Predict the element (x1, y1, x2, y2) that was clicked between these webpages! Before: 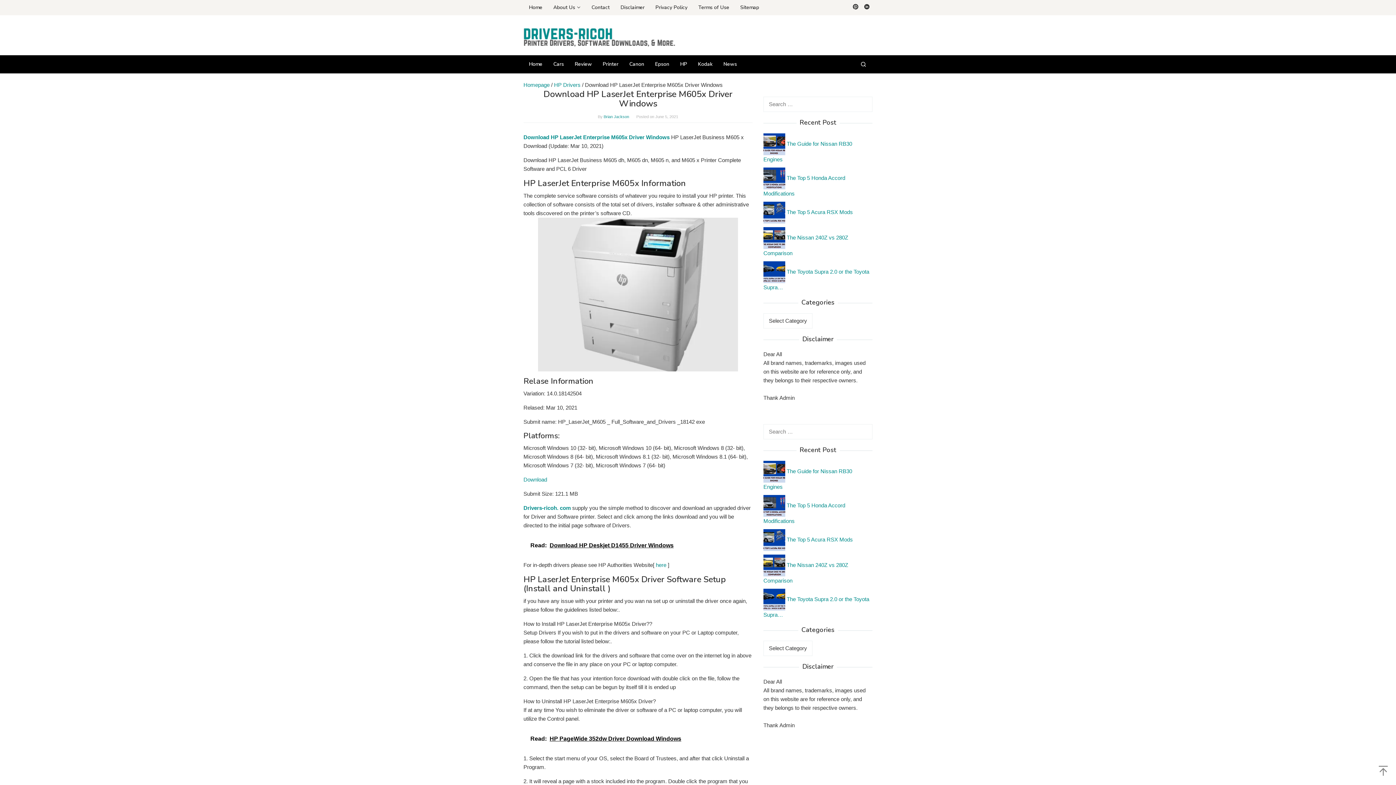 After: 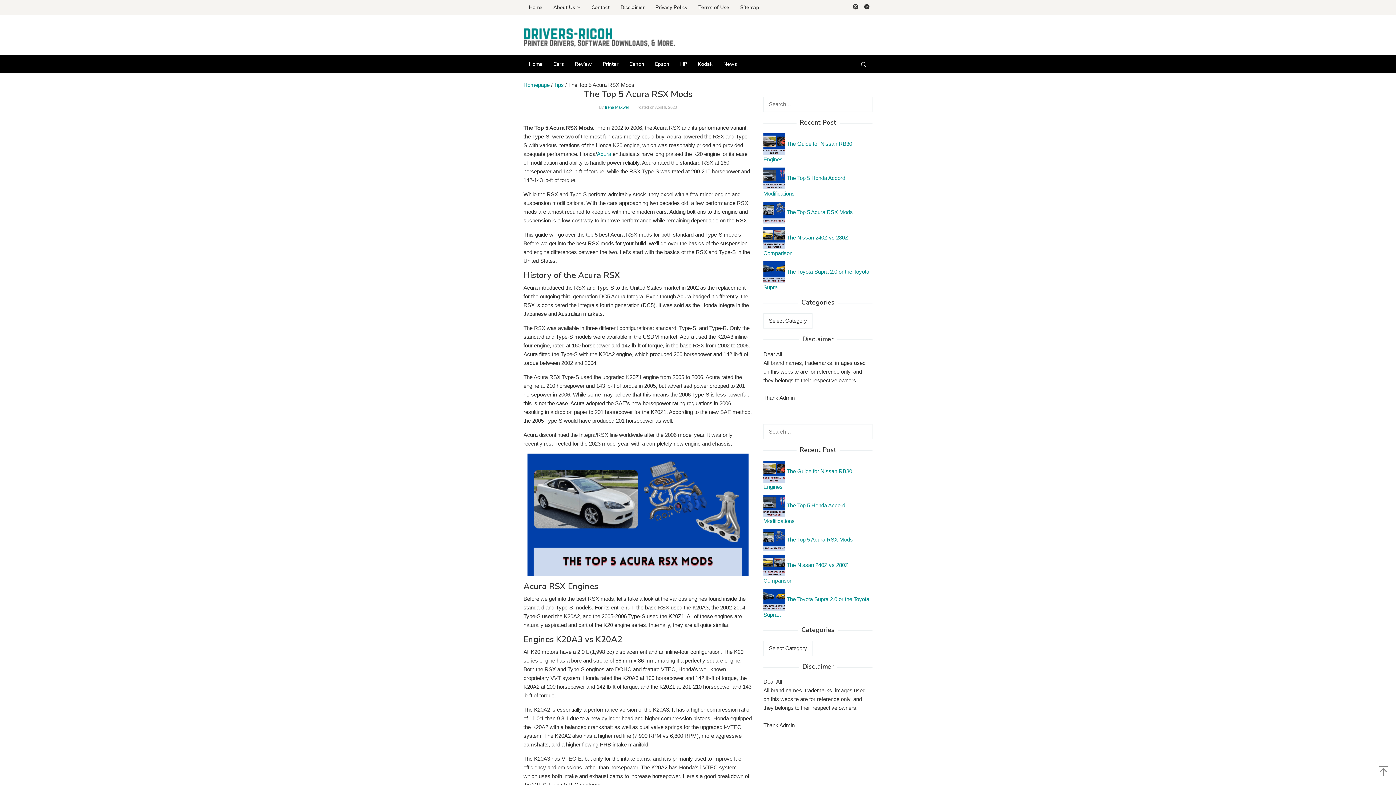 Action: bbox: (763, 209, 853, 215) label:  The Top 5 Acura RSX Mods